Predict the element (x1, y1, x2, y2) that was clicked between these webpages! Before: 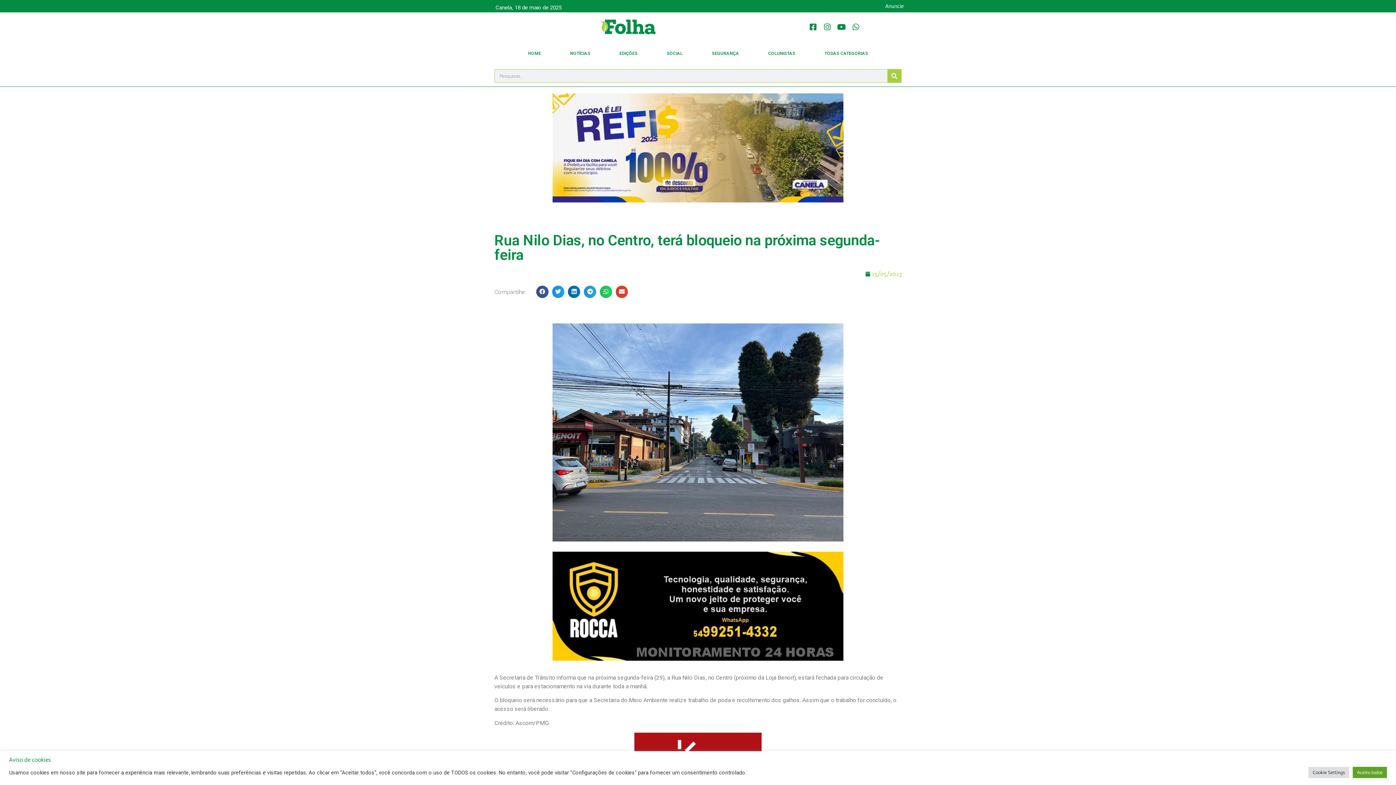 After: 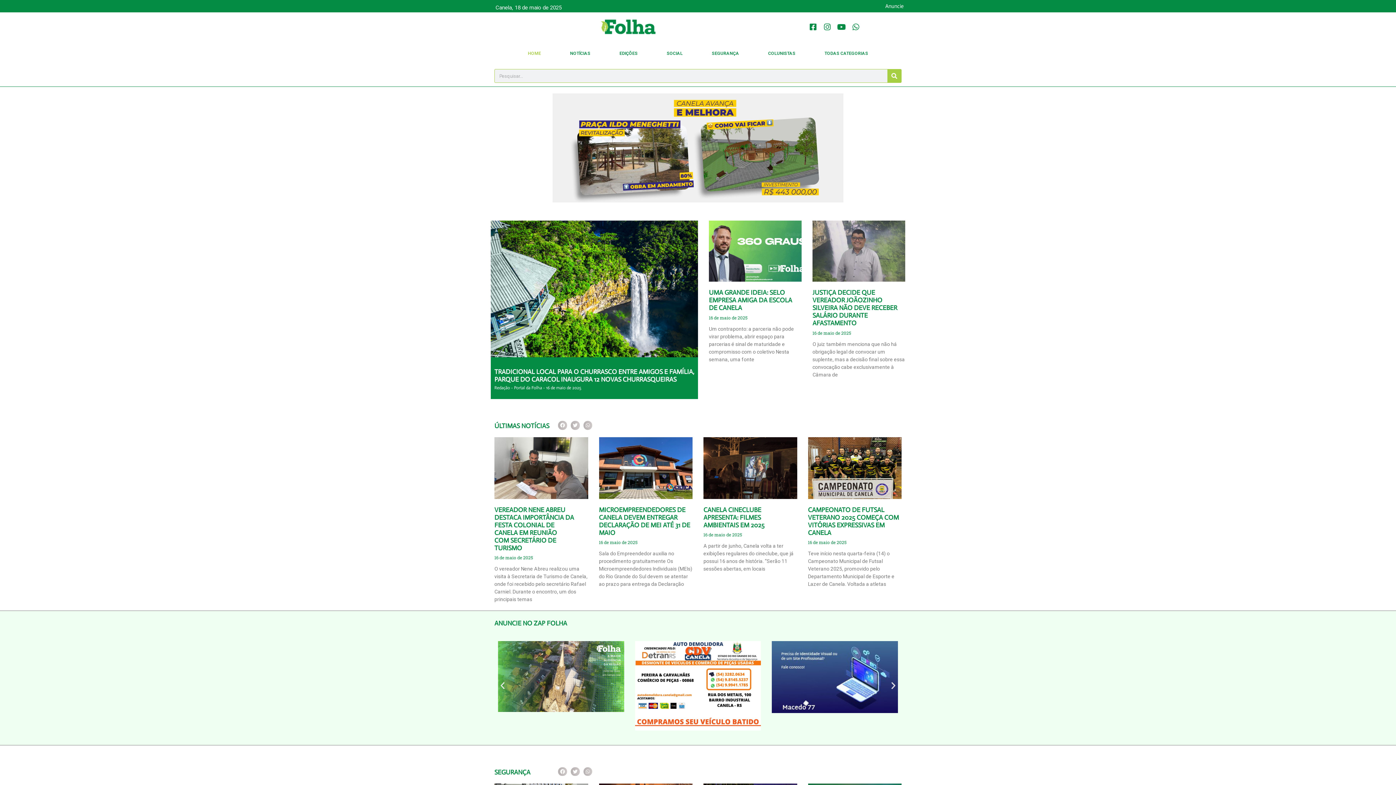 Action: bbox: (601, 19, 655, 34)